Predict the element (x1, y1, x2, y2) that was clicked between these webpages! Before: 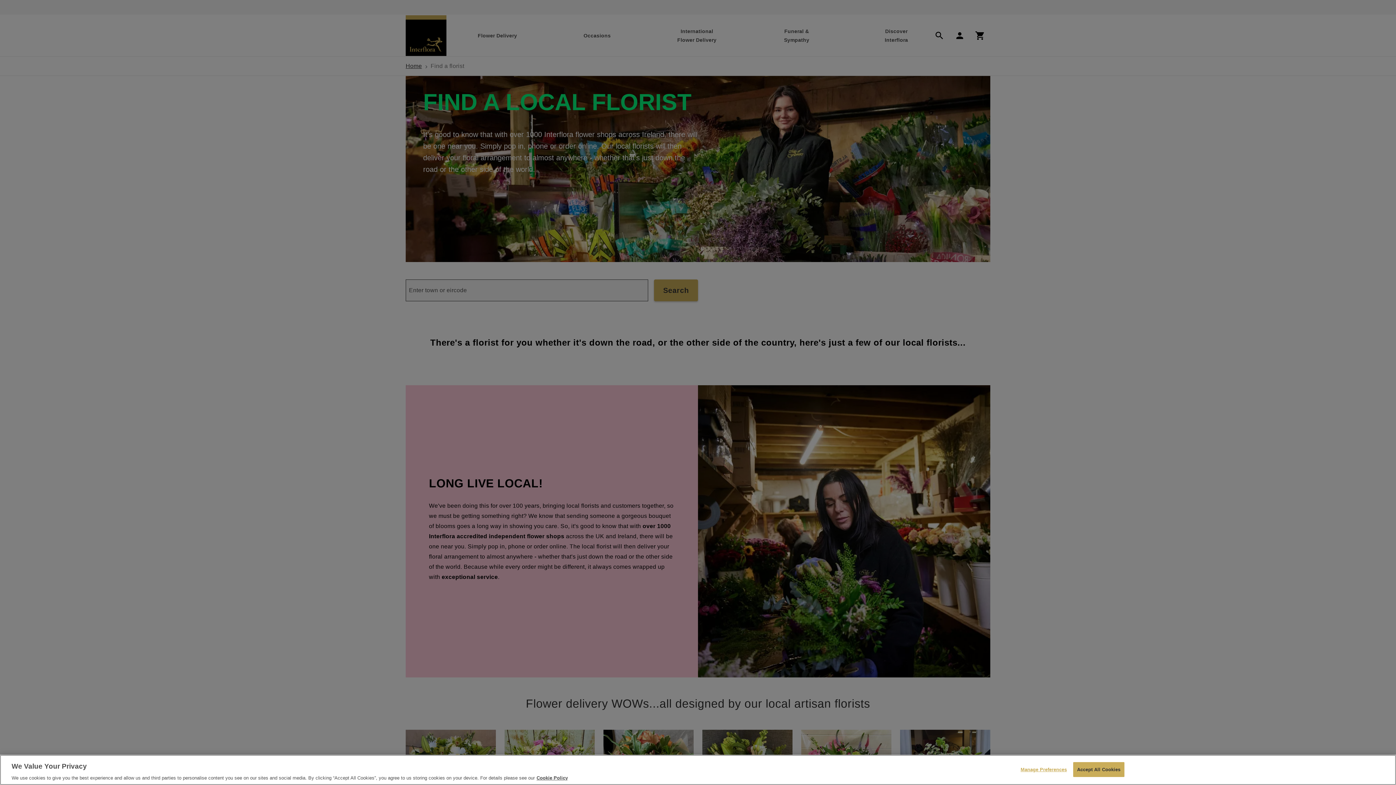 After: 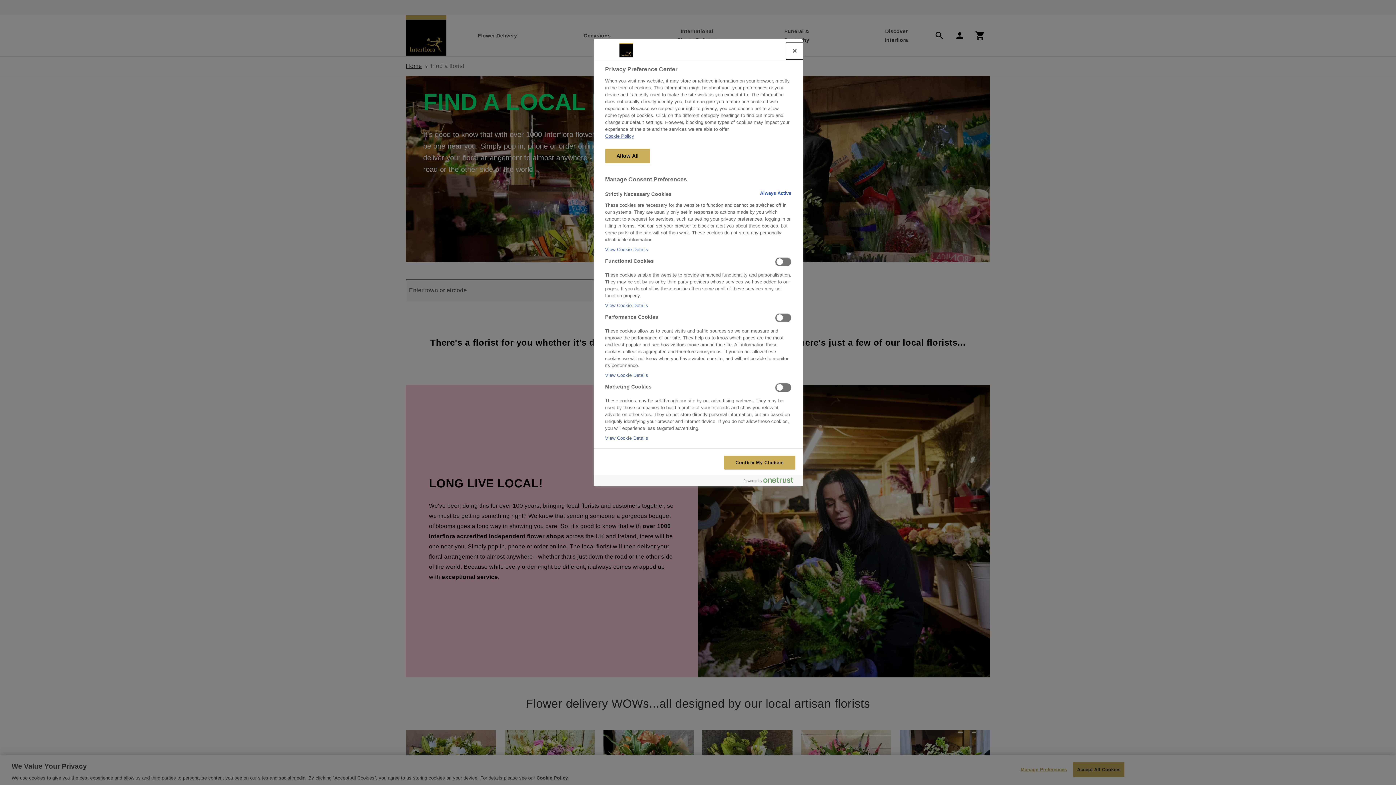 Action: bbox: (1020, 762, 1067, 776) label: Manage Preferences